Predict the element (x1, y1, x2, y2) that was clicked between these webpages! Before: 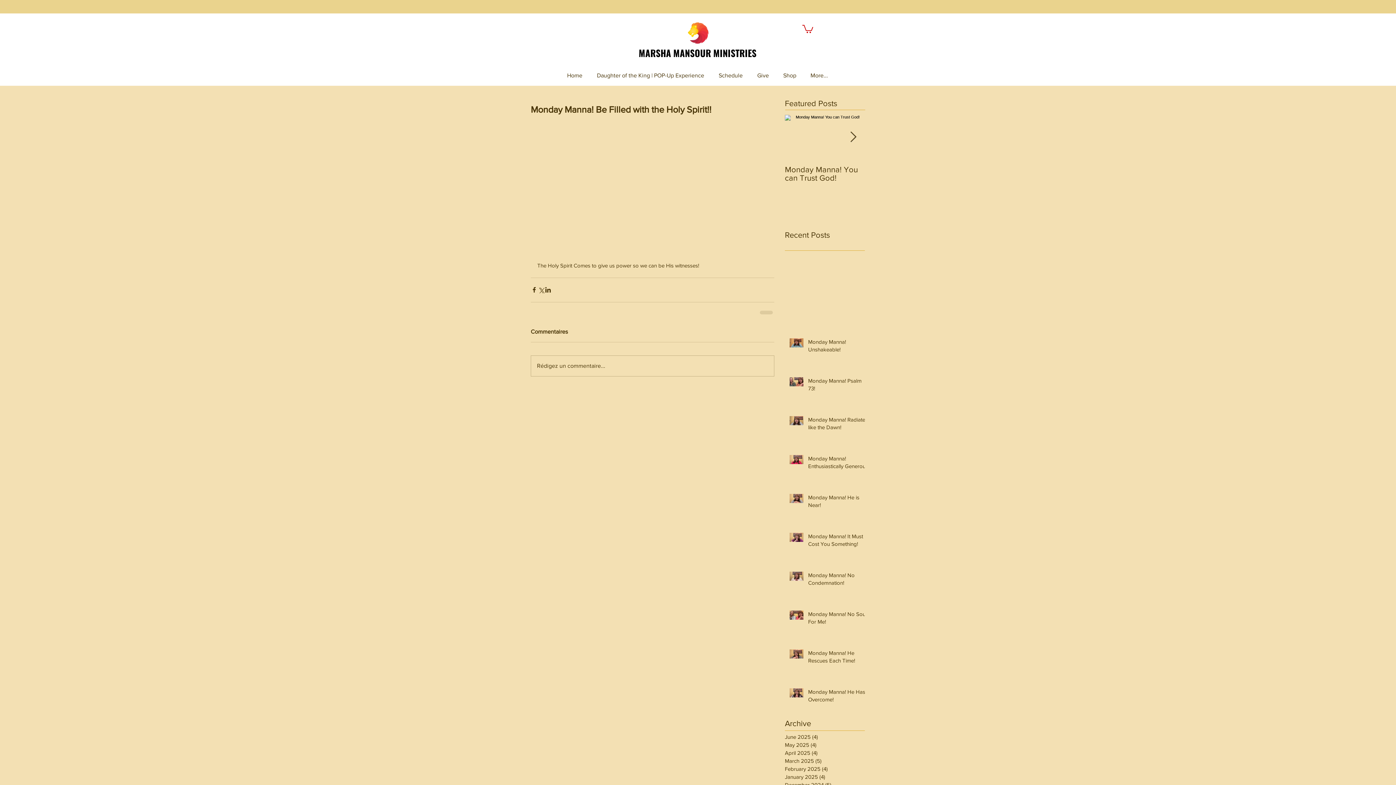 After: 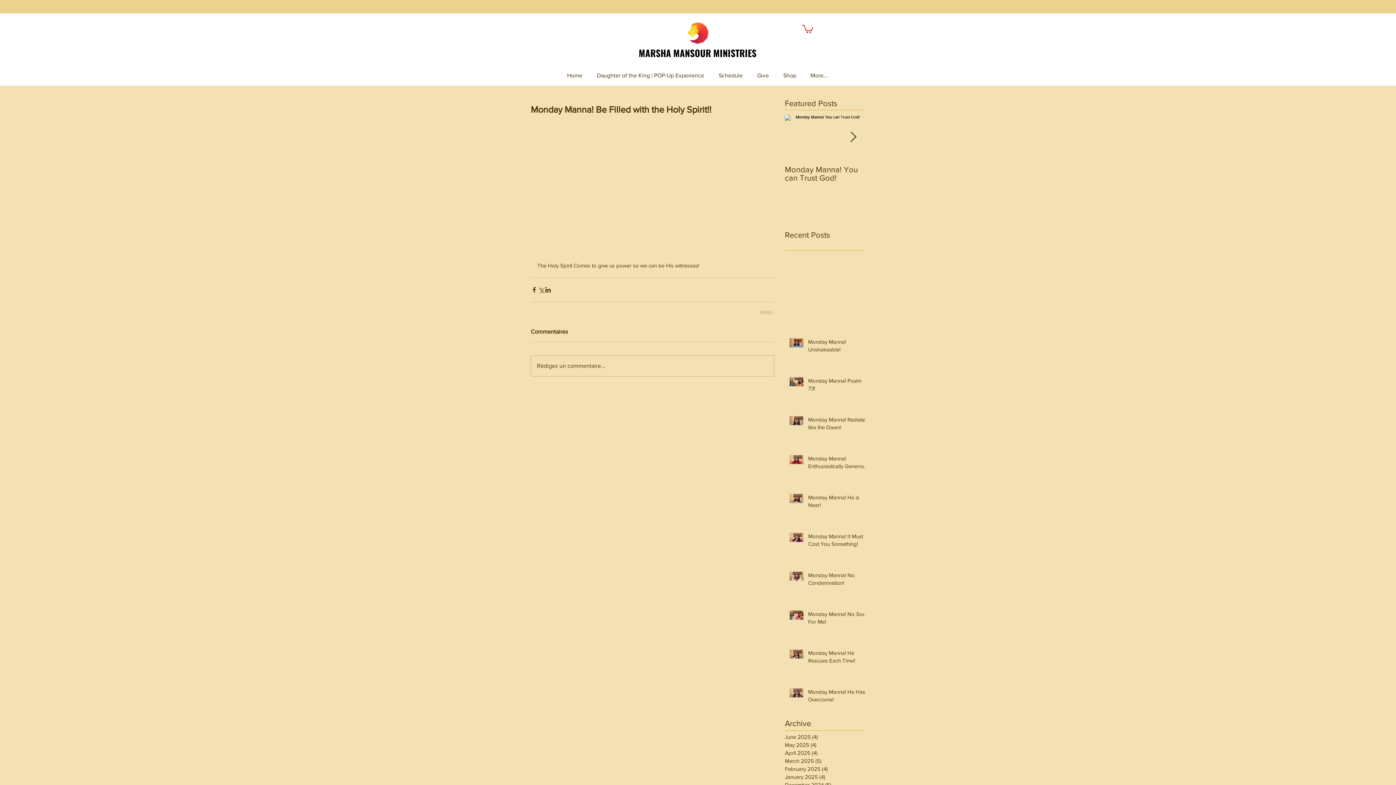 Action: bbox: (802, 24, 813, 33)